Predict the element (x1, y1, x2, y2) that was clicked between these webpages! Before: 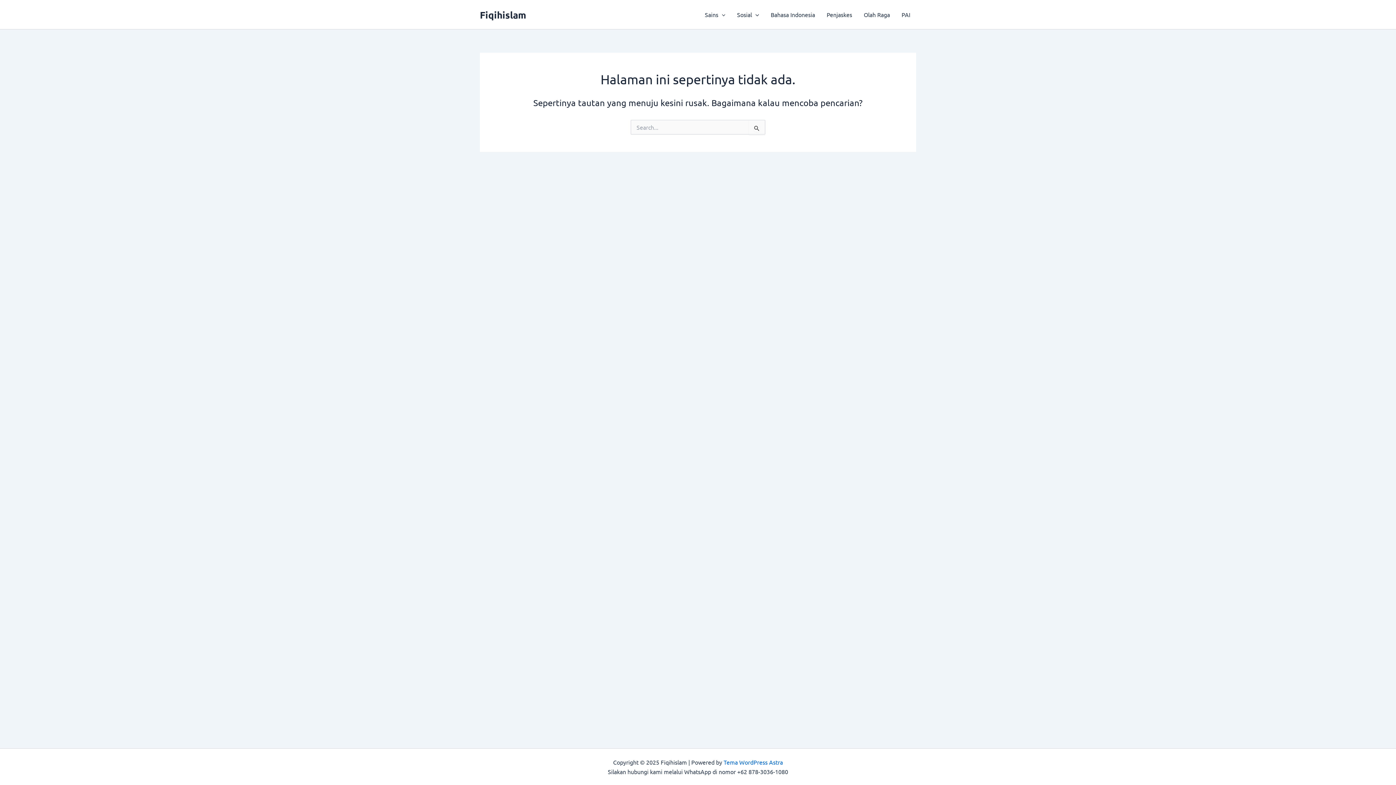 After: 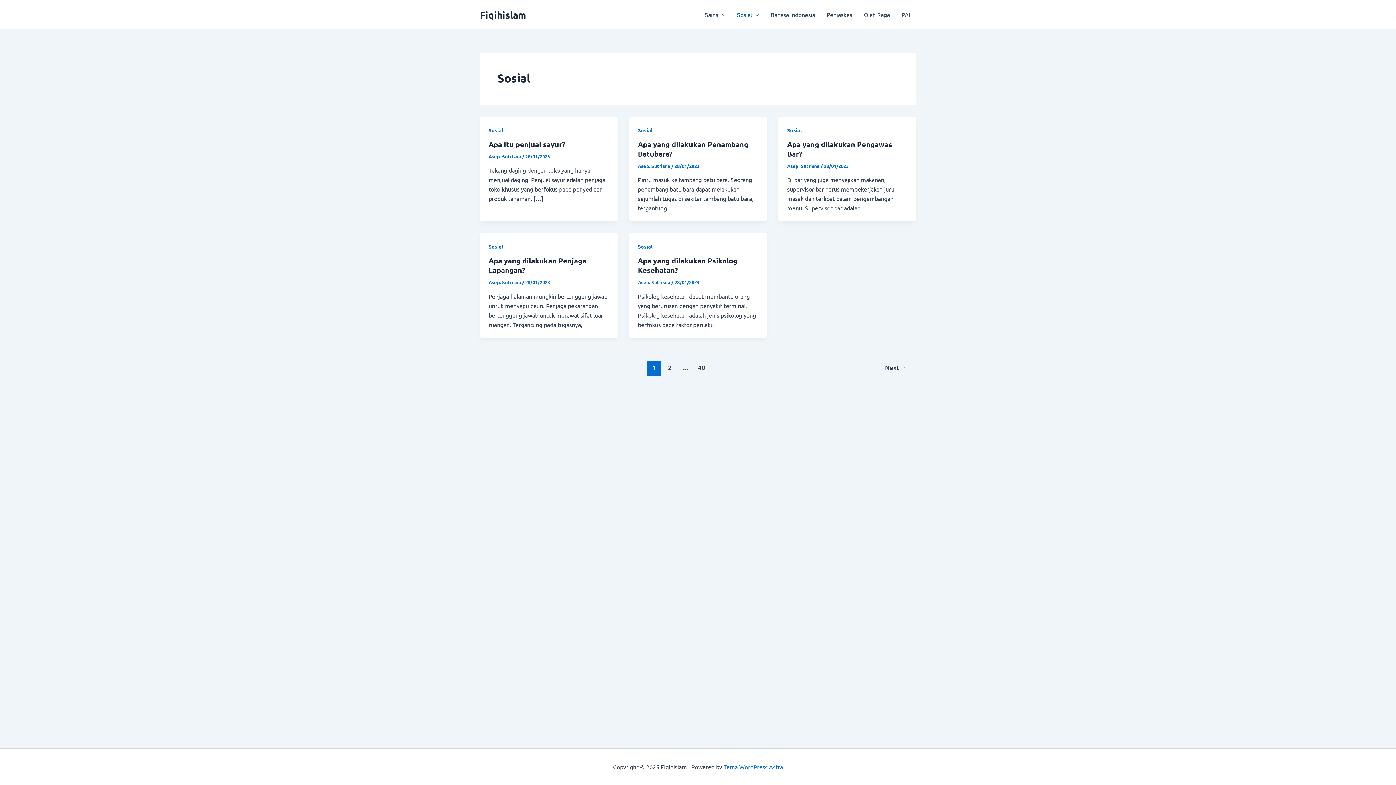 Action: bbox: (731, 0, 765, 29) label: Sosial